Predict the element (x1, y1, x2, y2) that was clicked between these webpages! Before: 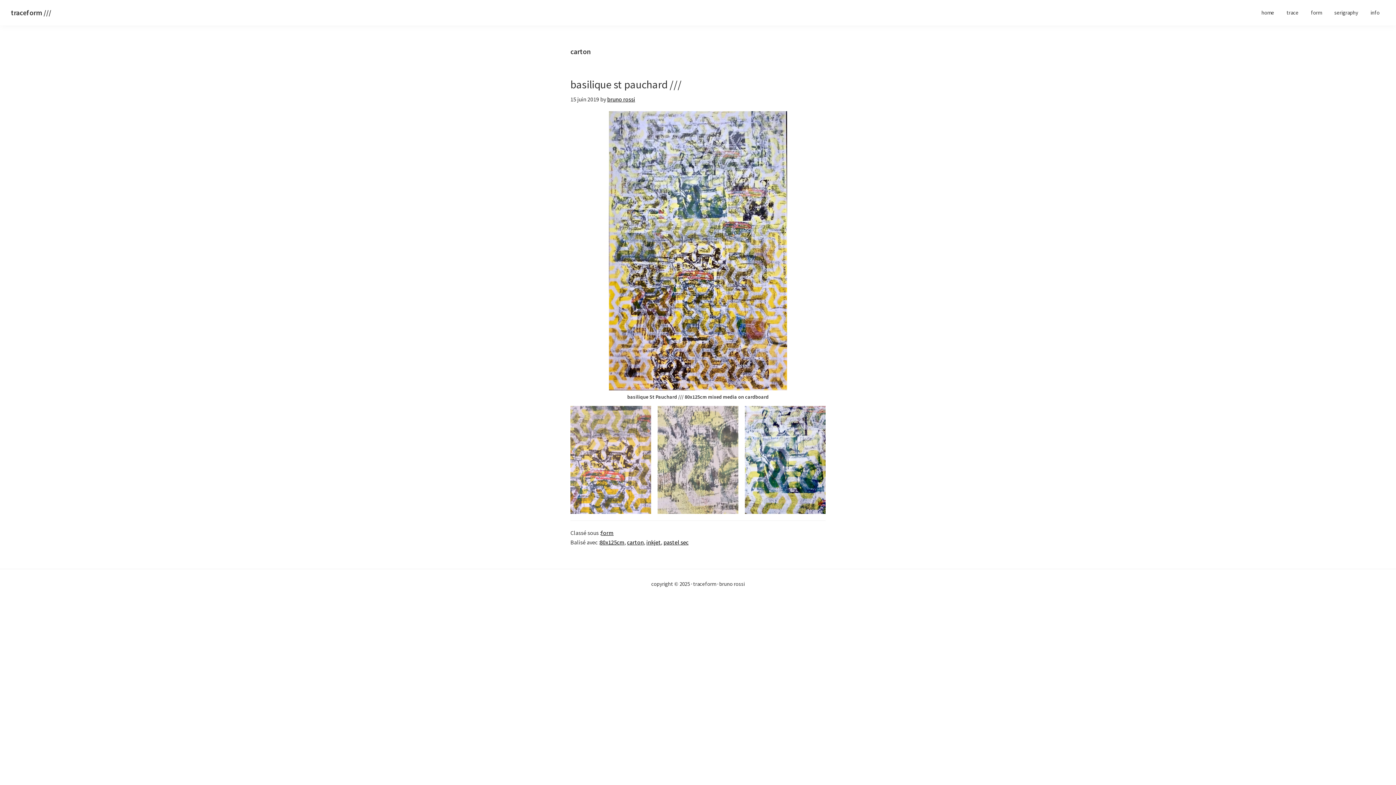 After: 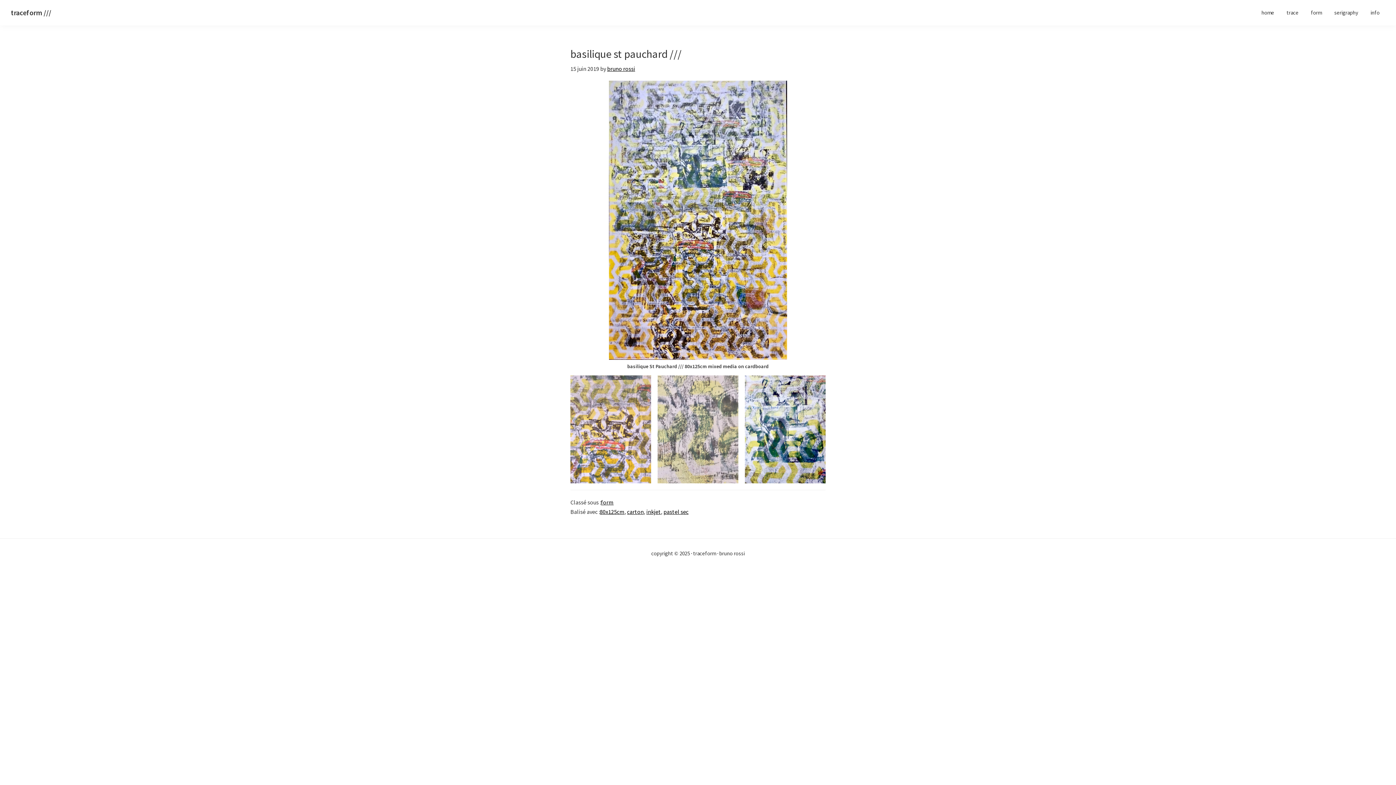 Action: bbox: (609, 111, 787, 390)